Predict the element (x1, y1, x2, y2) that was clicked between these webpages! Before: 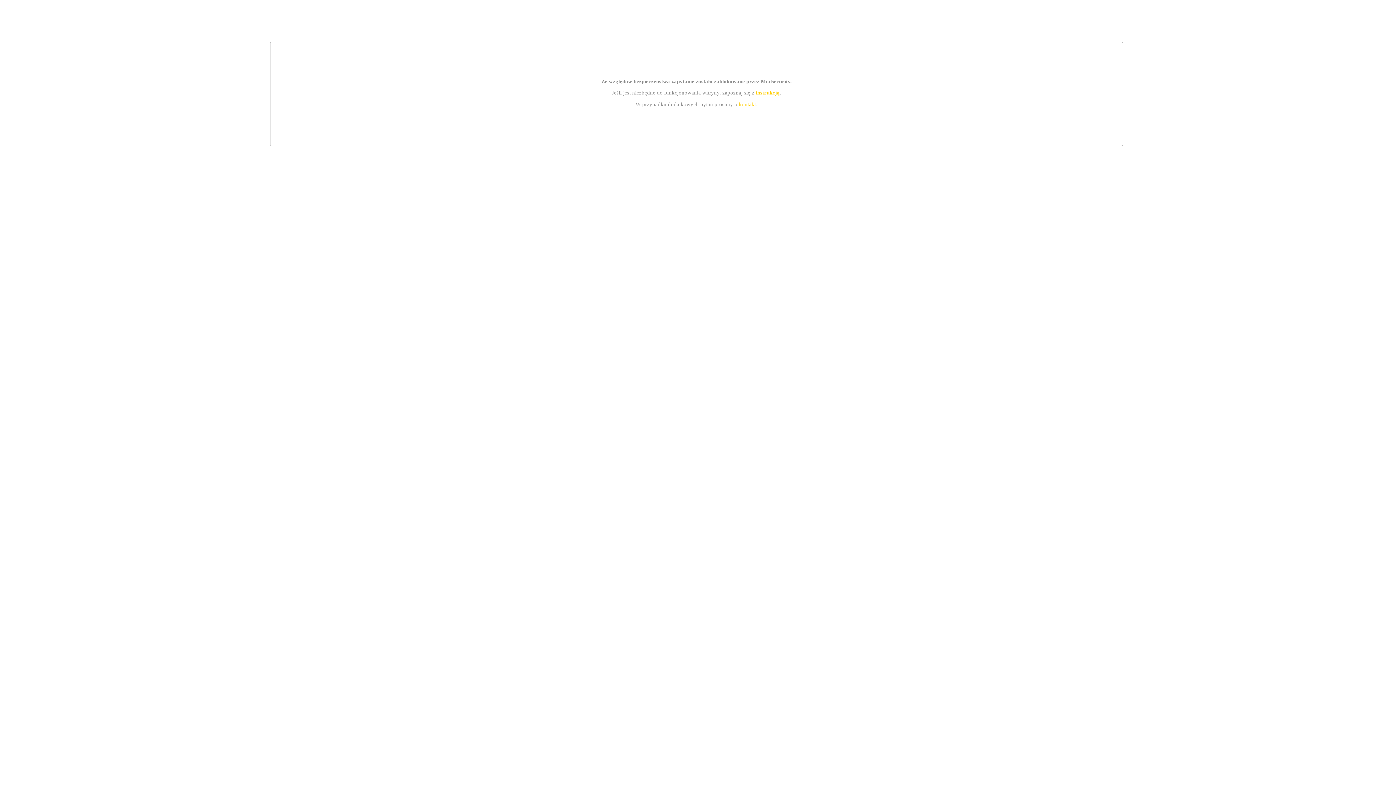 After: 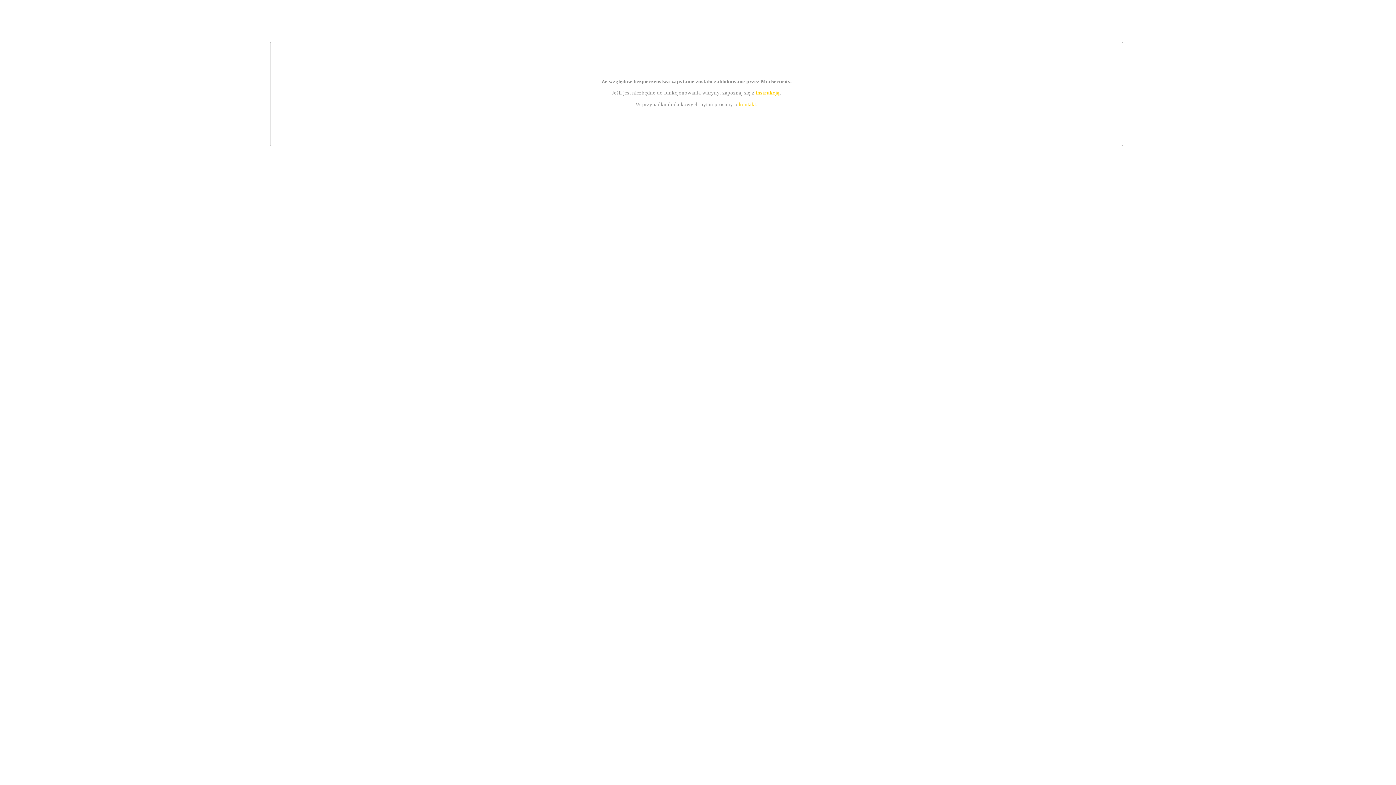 Action: label: kontakt bbox: (739, 101, 756, 107)